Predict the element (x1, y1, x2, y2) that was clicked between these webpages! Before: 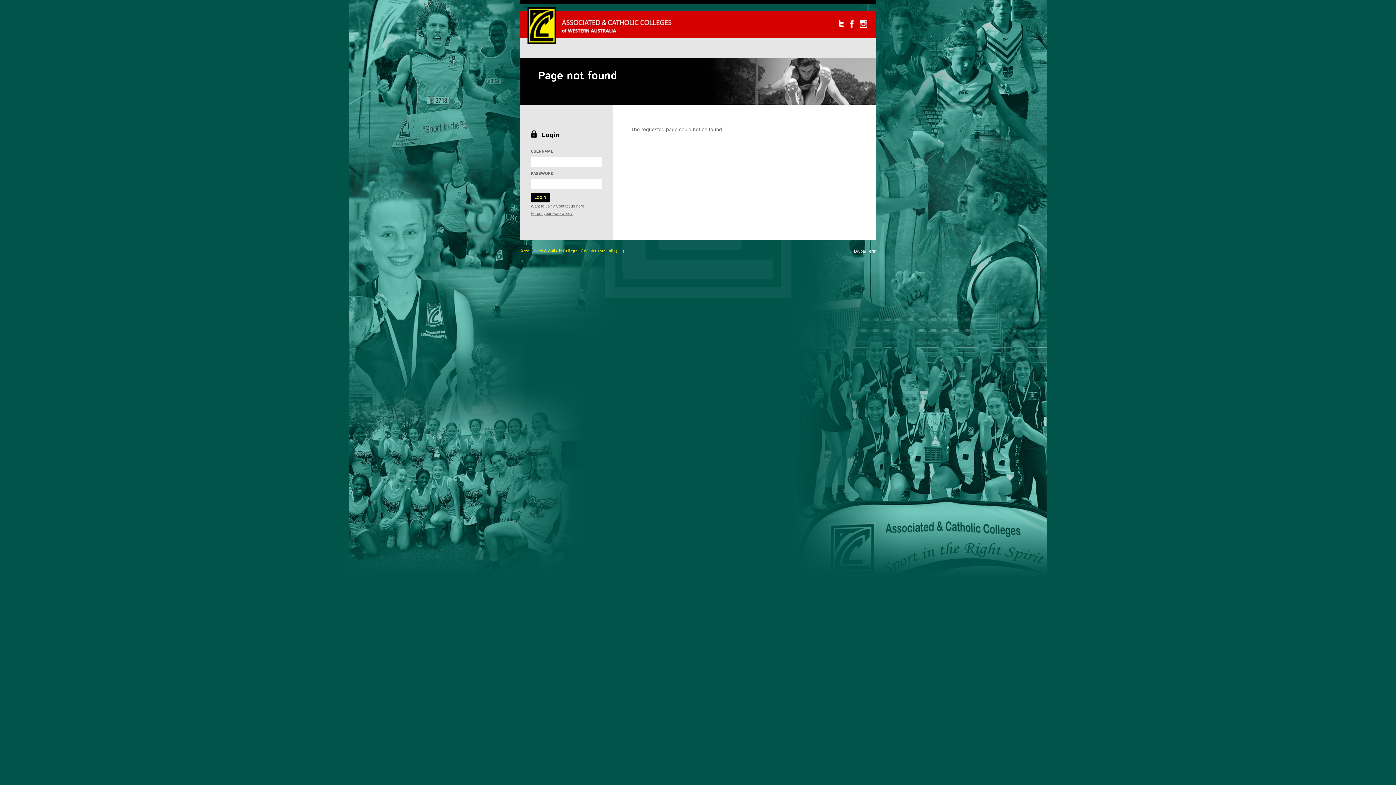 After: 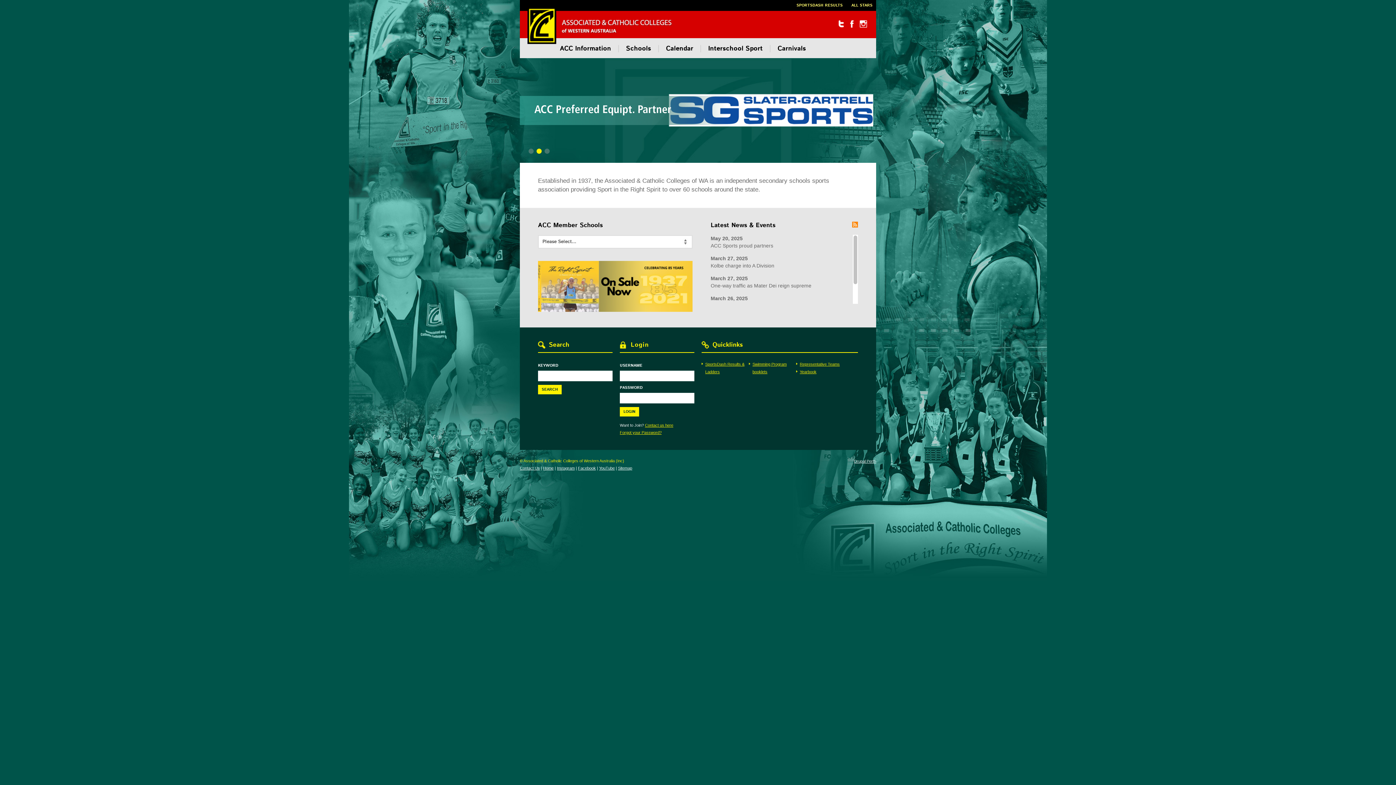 Action: bbox: (527, 7, 672, 46)